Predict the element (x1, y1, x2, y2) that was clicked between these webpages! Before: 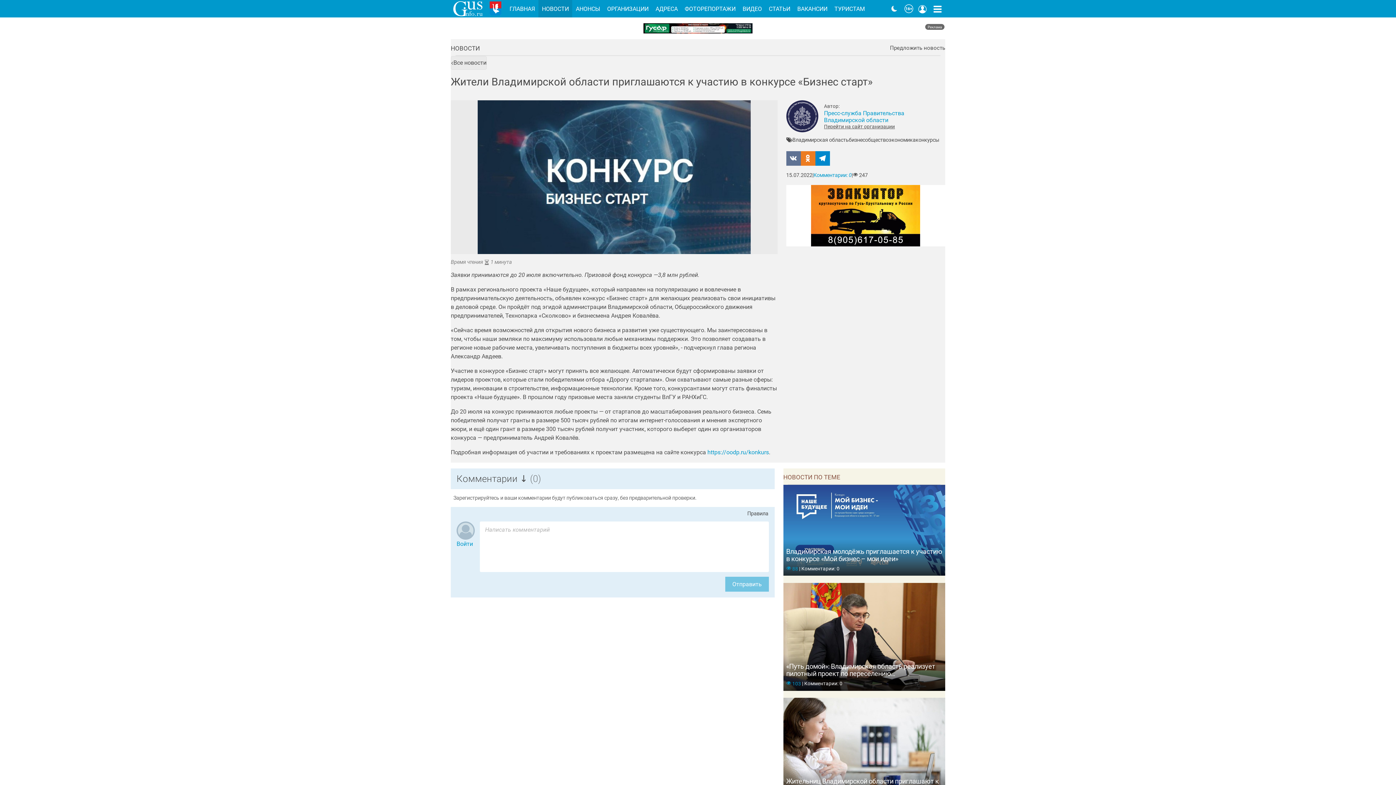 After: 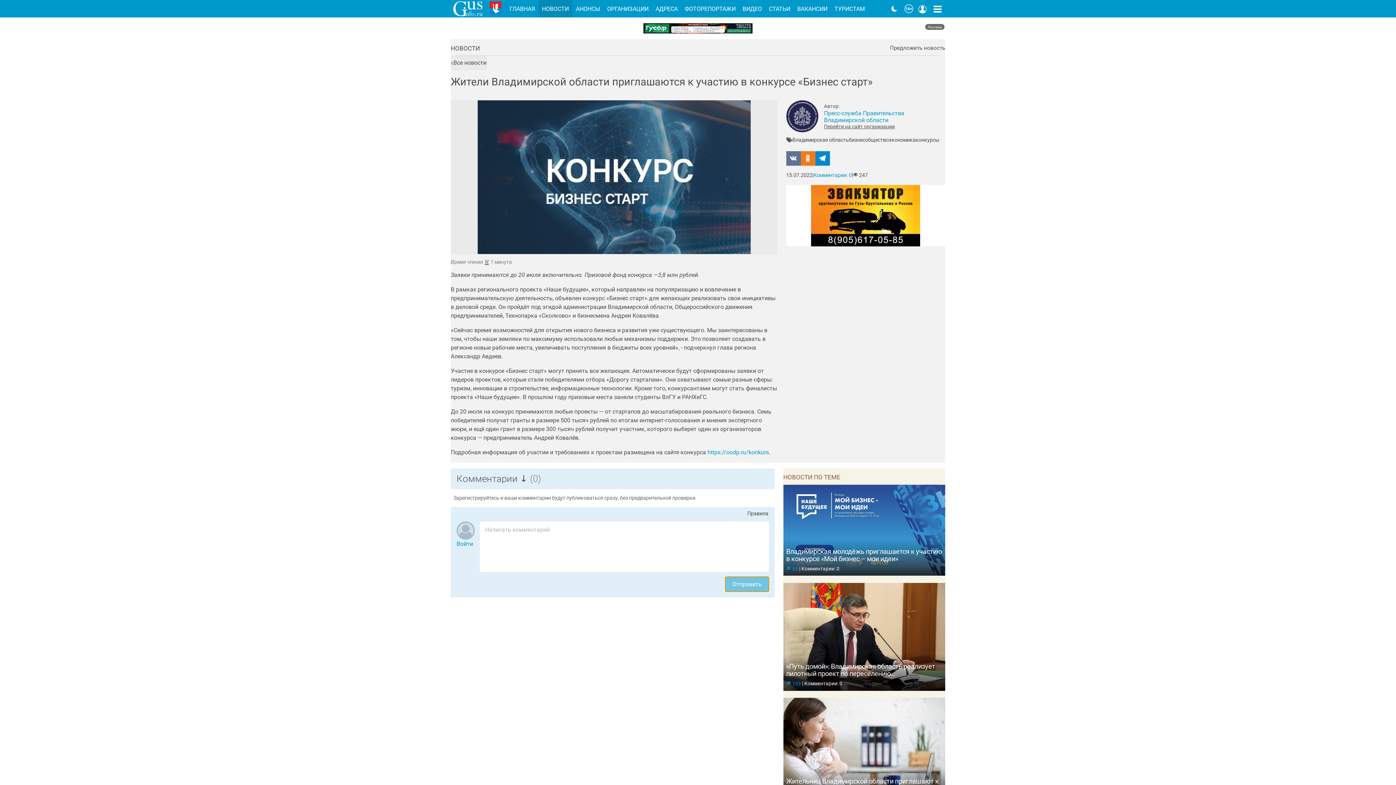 Action: label: Отправить bbox: (725, 577, 768, 592)